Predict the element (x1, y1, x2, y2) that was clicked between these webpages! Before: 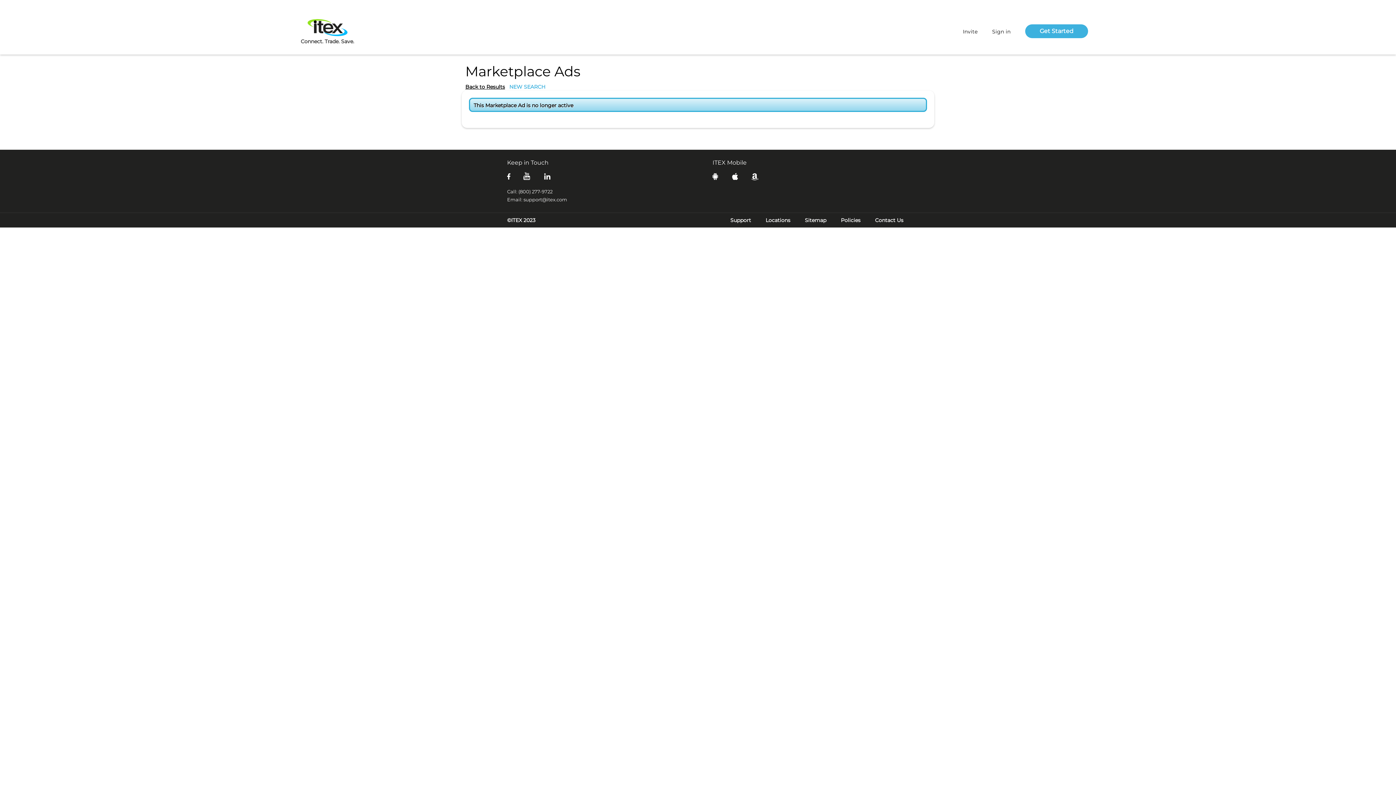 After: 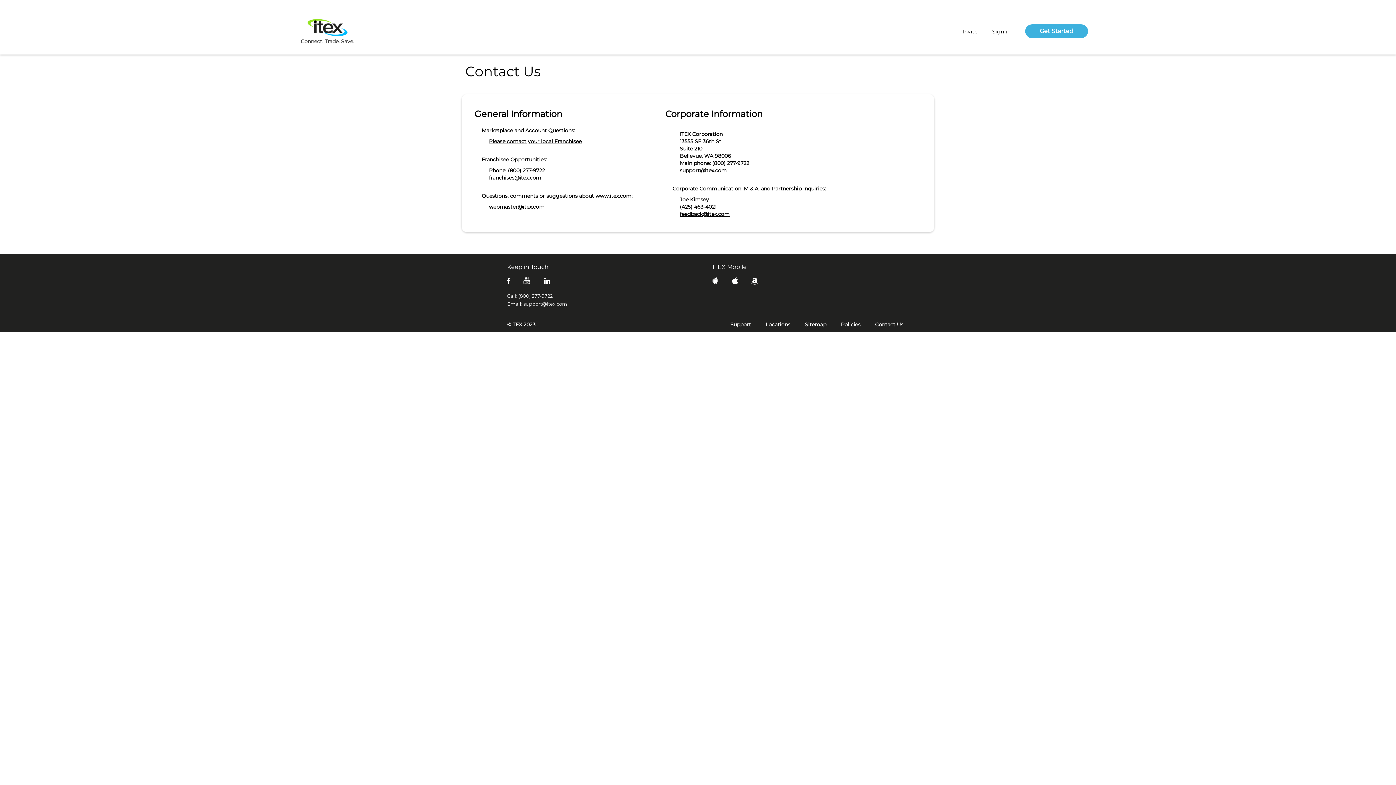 Action: label: Contact Us bbox: (860, 213, 903, 227)